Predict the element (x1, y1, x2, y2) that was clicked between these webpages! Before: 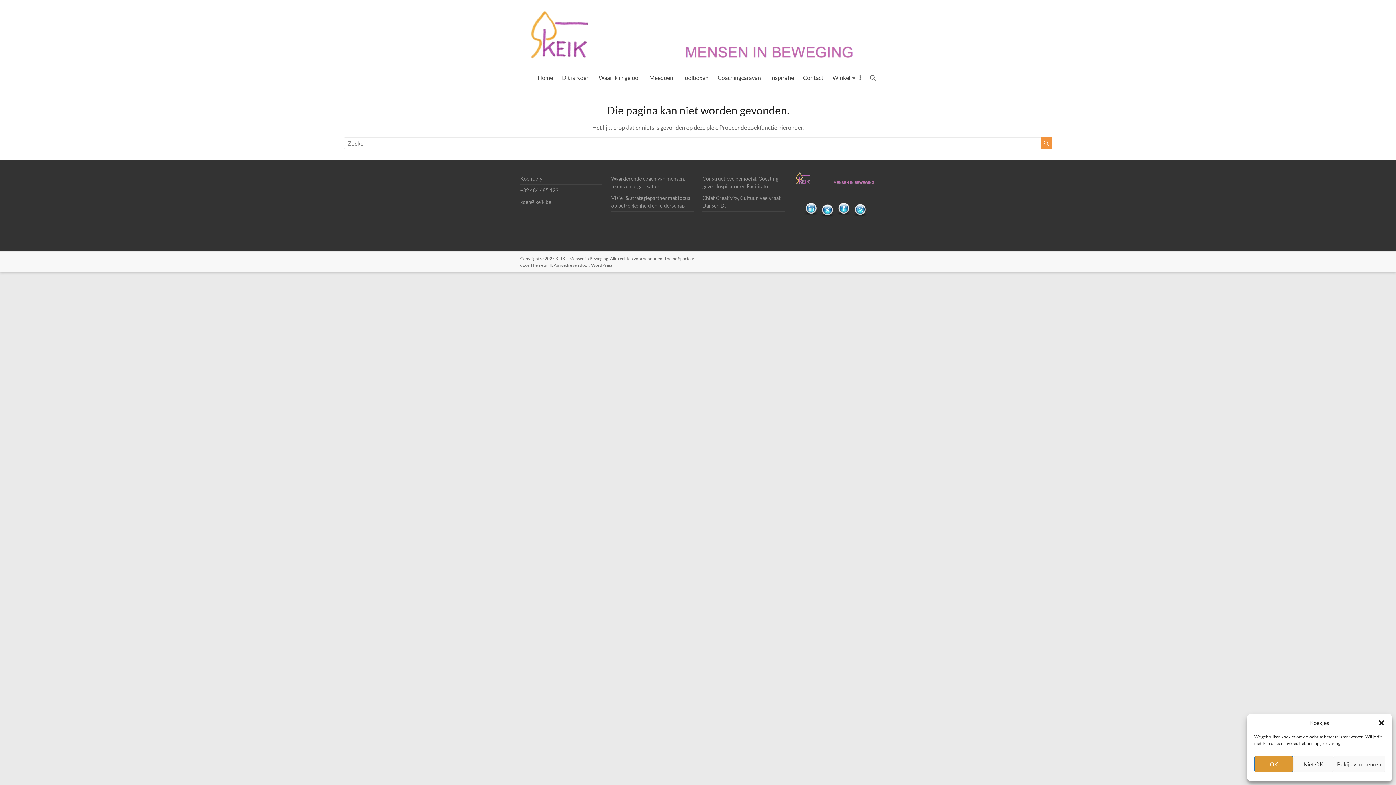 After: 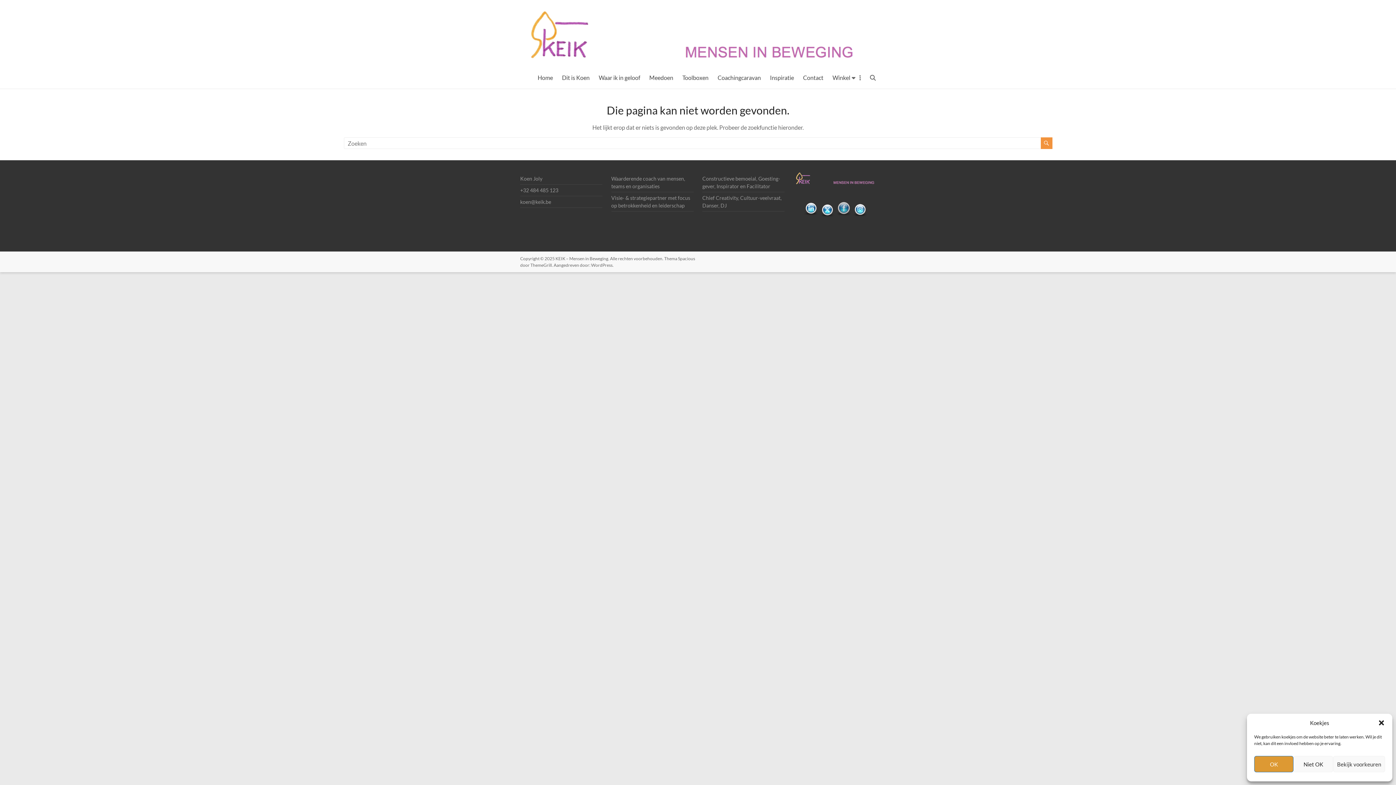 Action: bbox: (836, 203, 851, 217)